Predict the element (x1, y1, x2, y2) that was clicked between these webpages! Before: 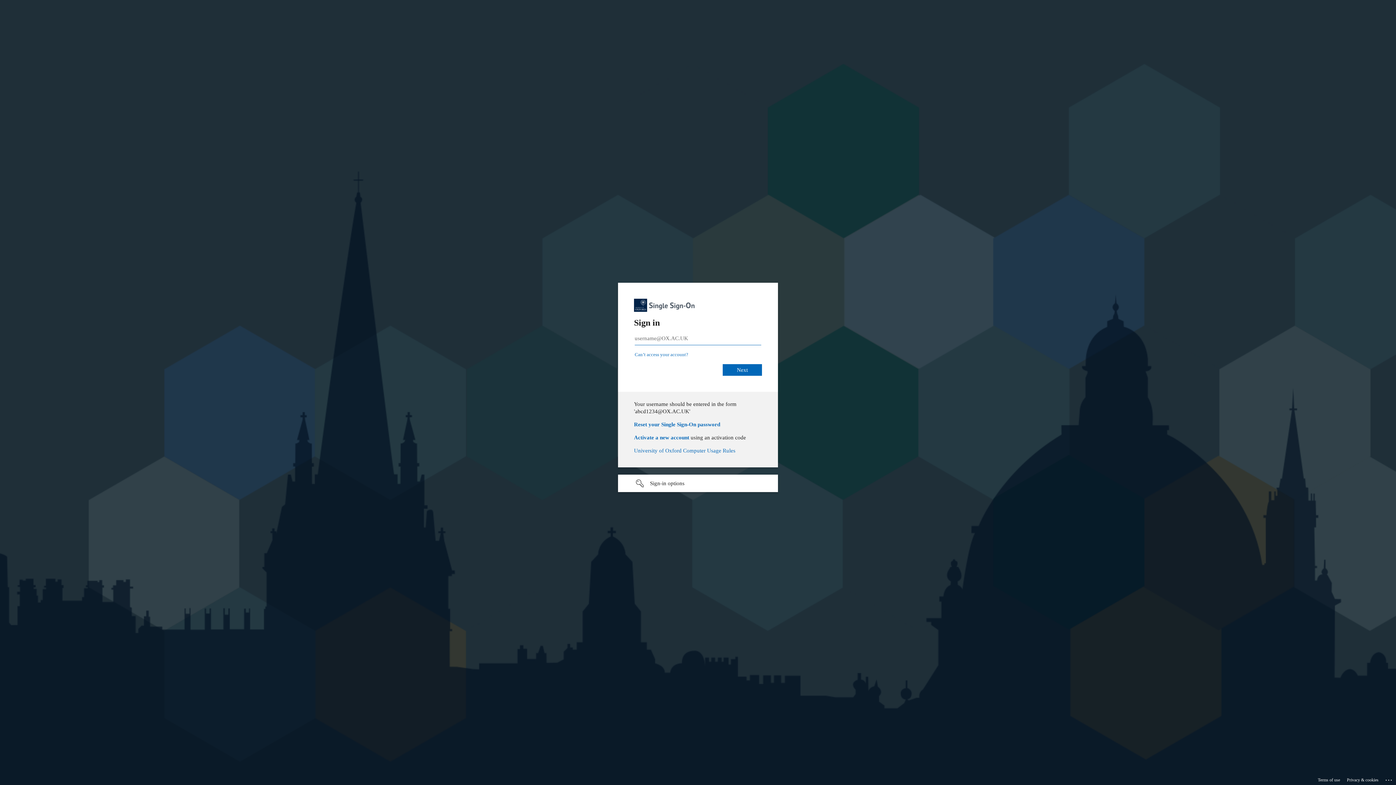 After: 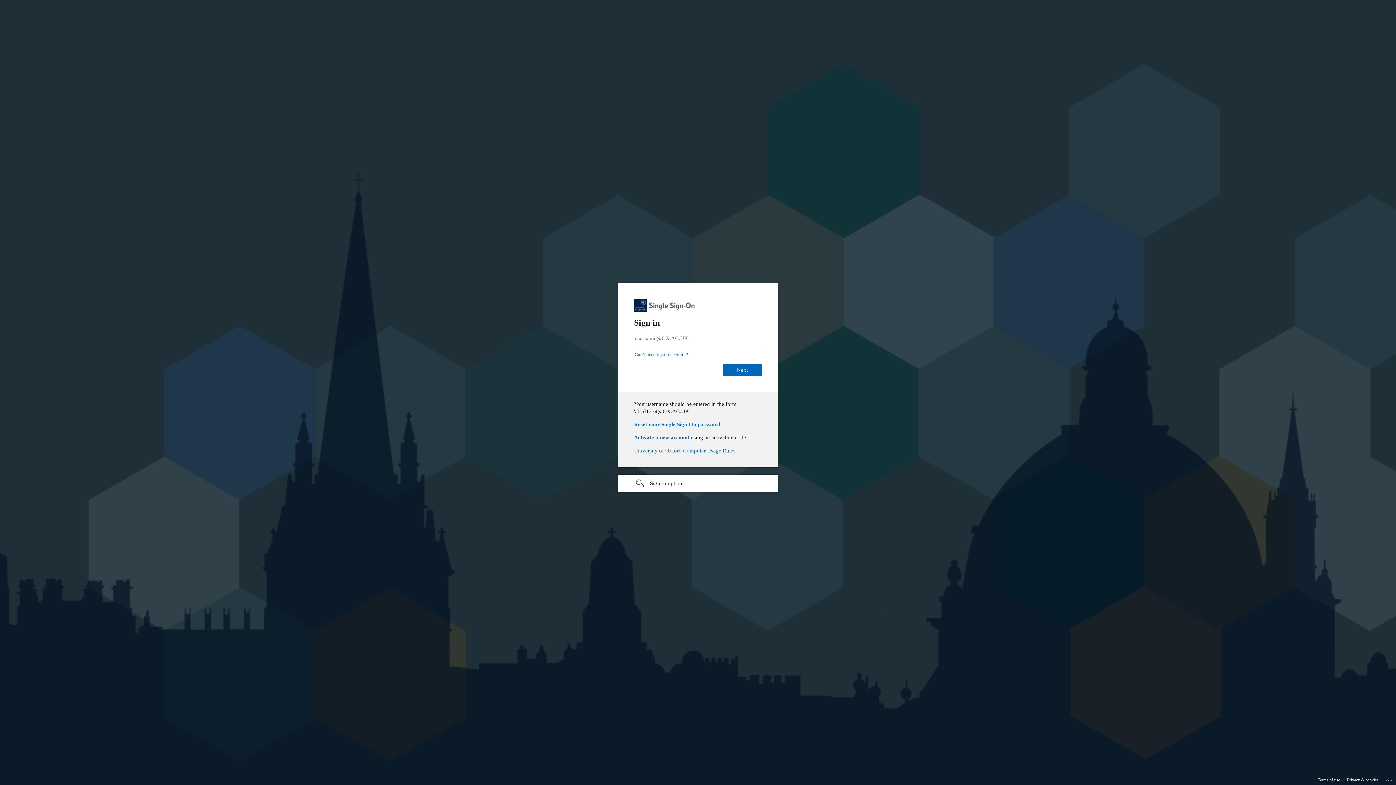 Action: label: University of Oxford Computer Usage Rules bbox: (634, 448, 735, 453)